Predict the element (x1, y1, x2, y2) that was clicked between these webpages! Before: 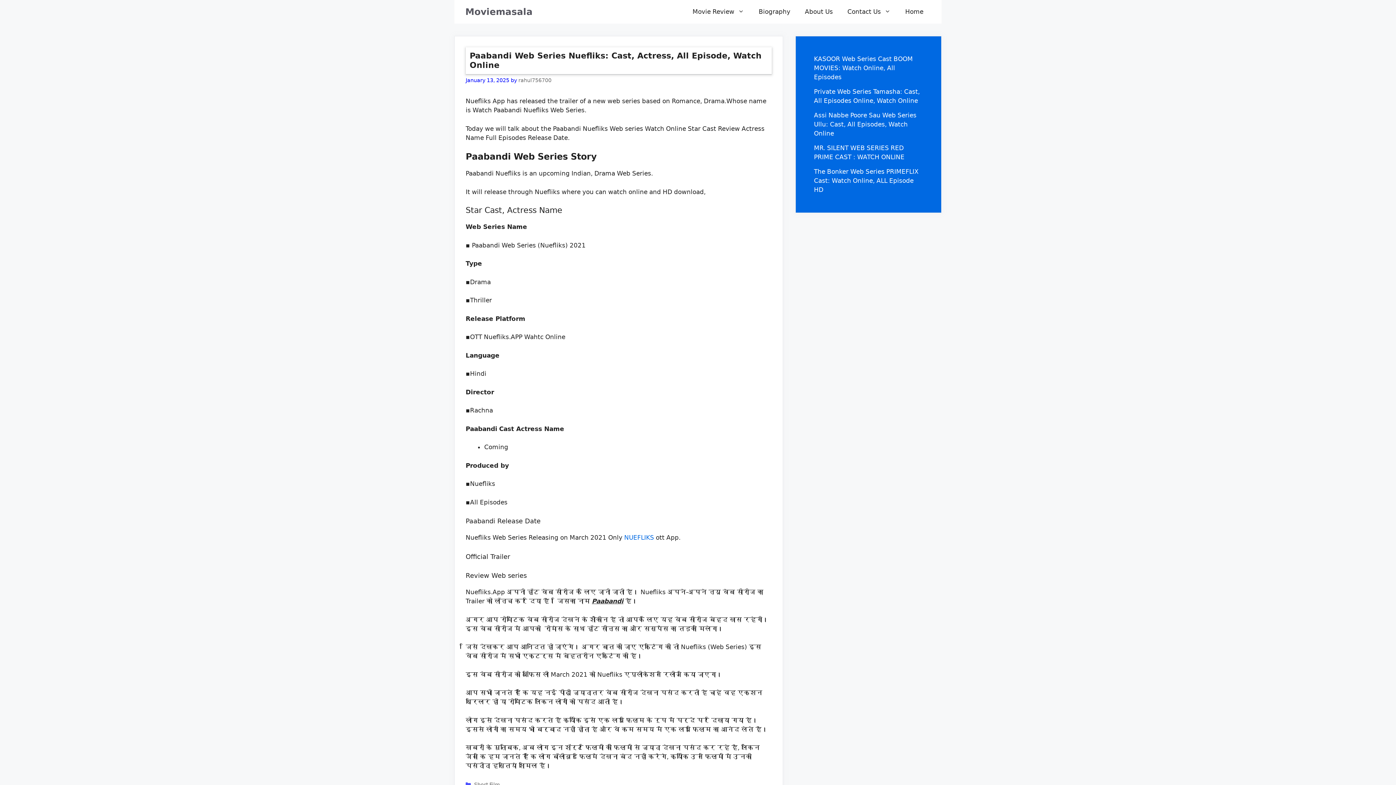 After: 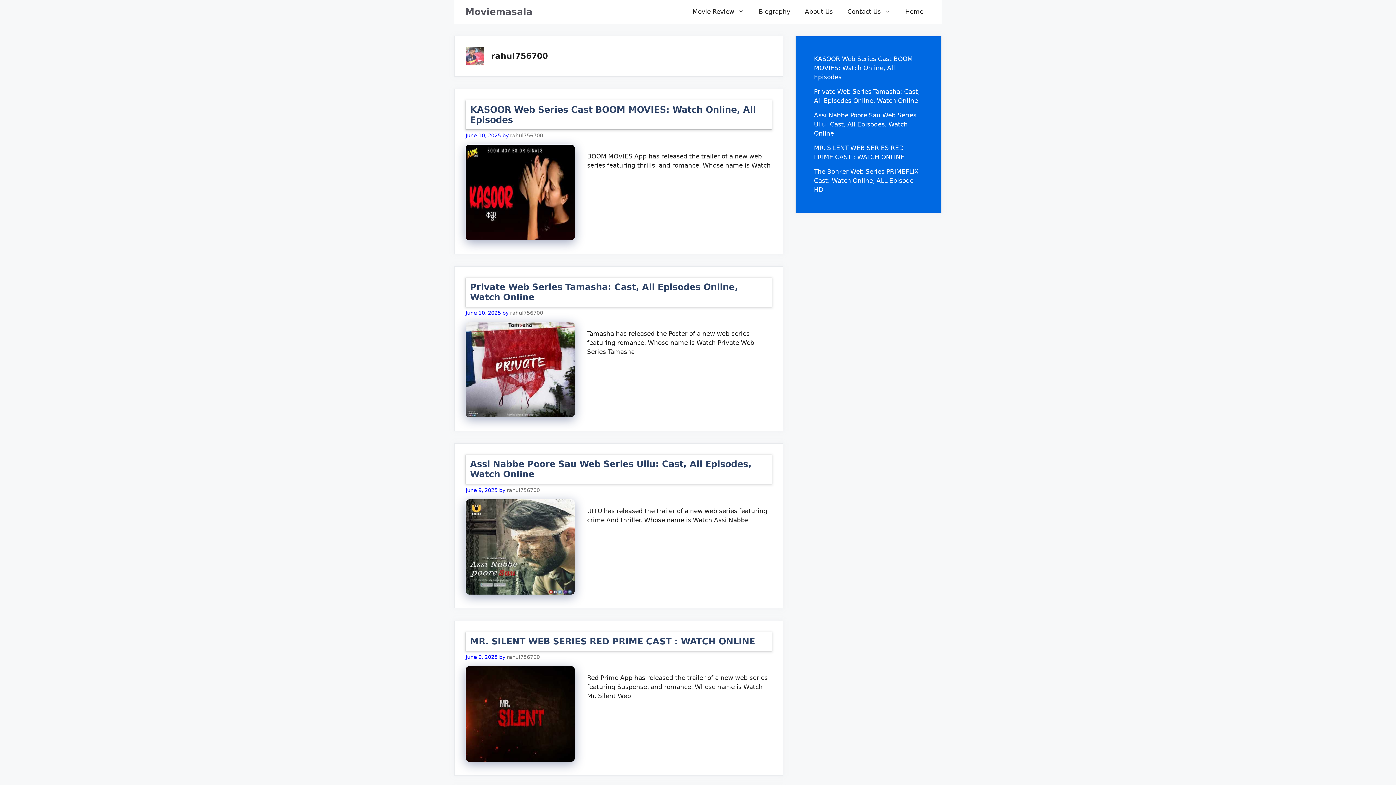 Action: bbox: (518, 77, 551, 83) label: rahul756700